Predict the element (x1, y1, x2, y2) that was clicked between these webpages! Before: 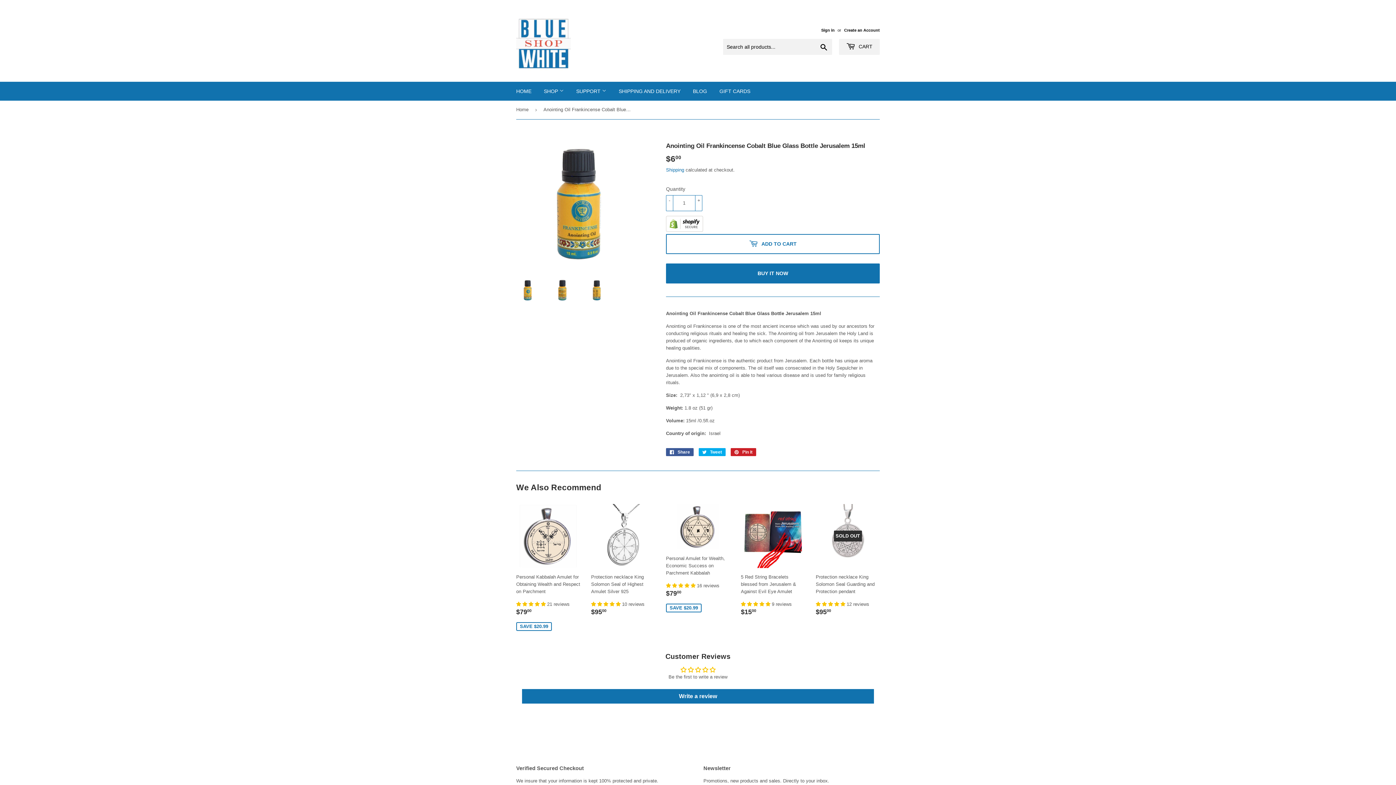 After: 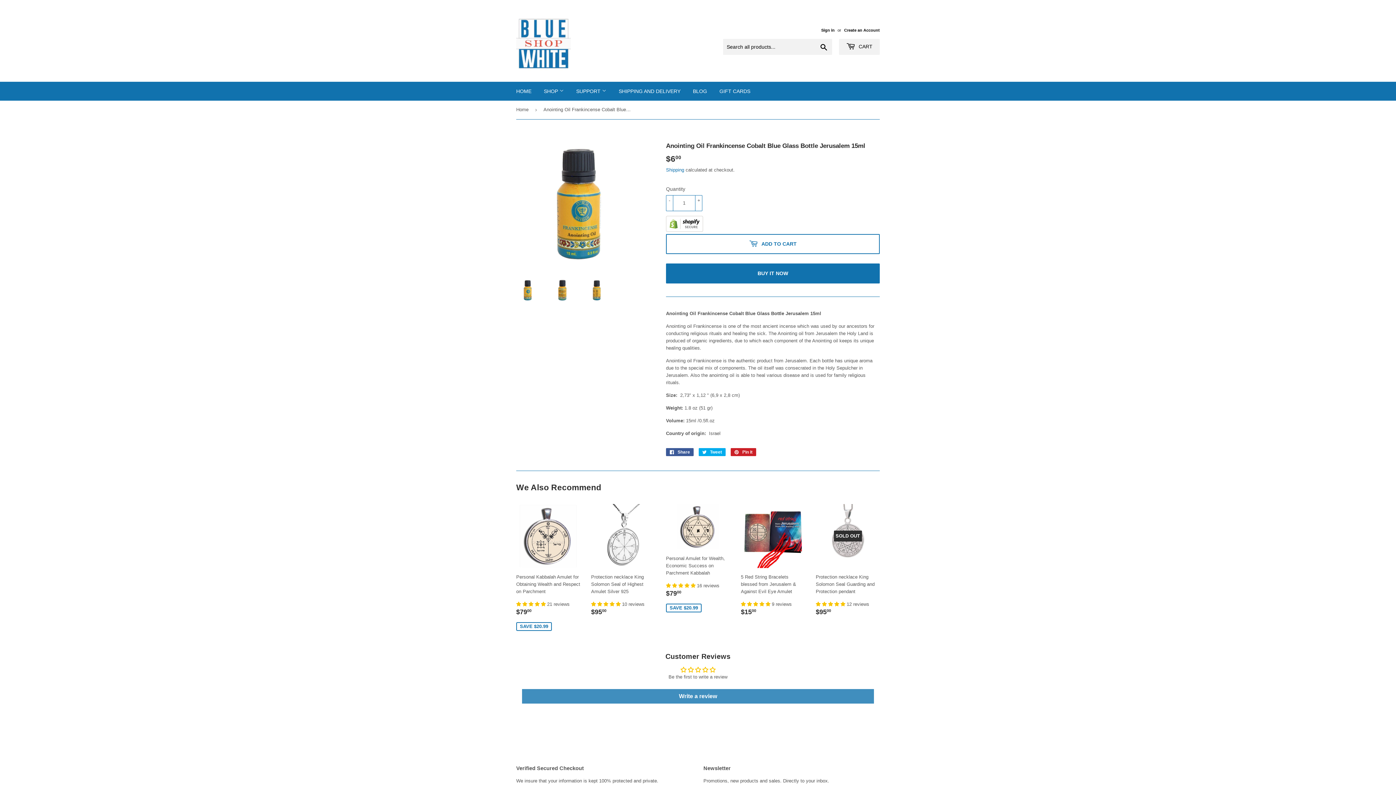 Action: label: Write a review bbox: (522, 689, 874, 703)